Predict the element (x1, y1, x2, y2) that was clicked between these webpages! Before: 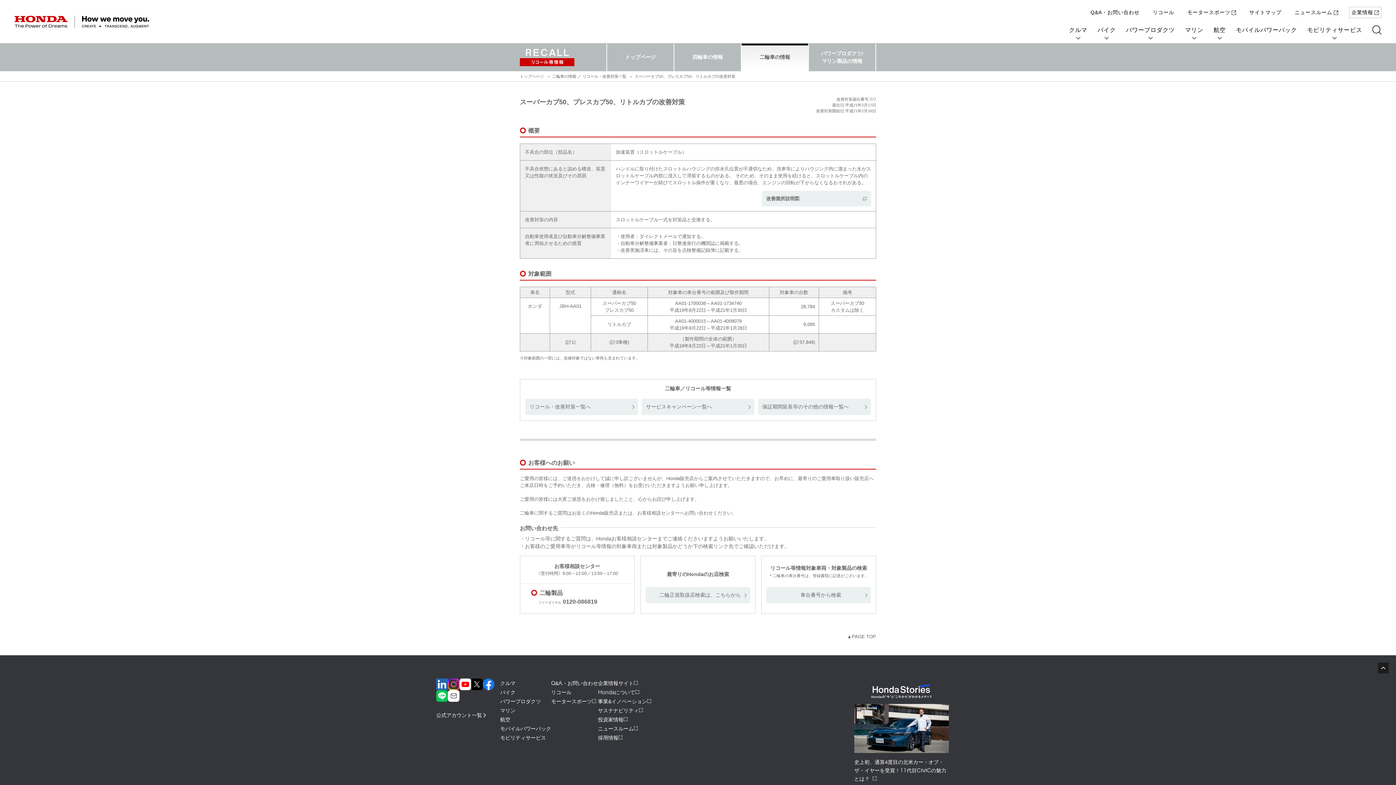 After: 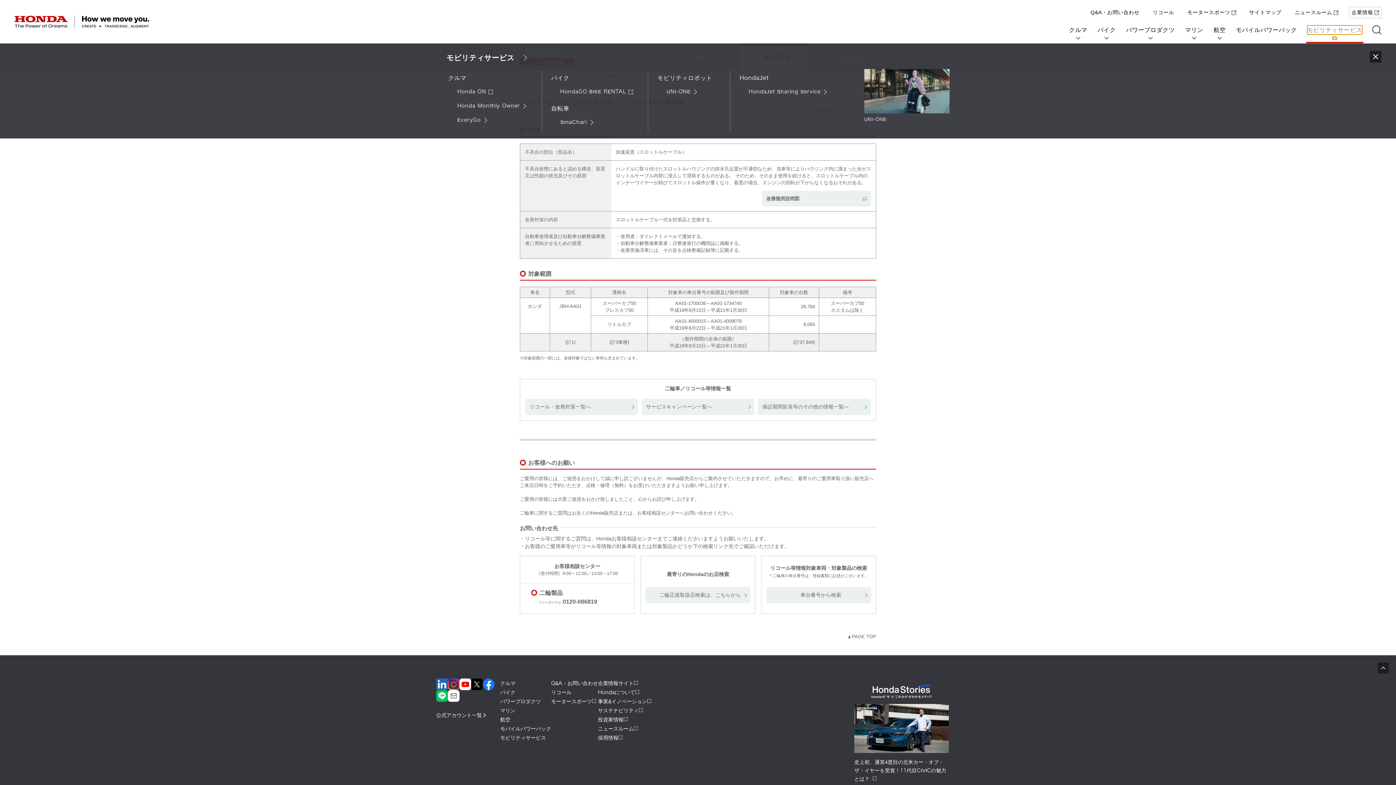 Action: label: モビリティサービス bbox: (1307, 25, 1362, 34)